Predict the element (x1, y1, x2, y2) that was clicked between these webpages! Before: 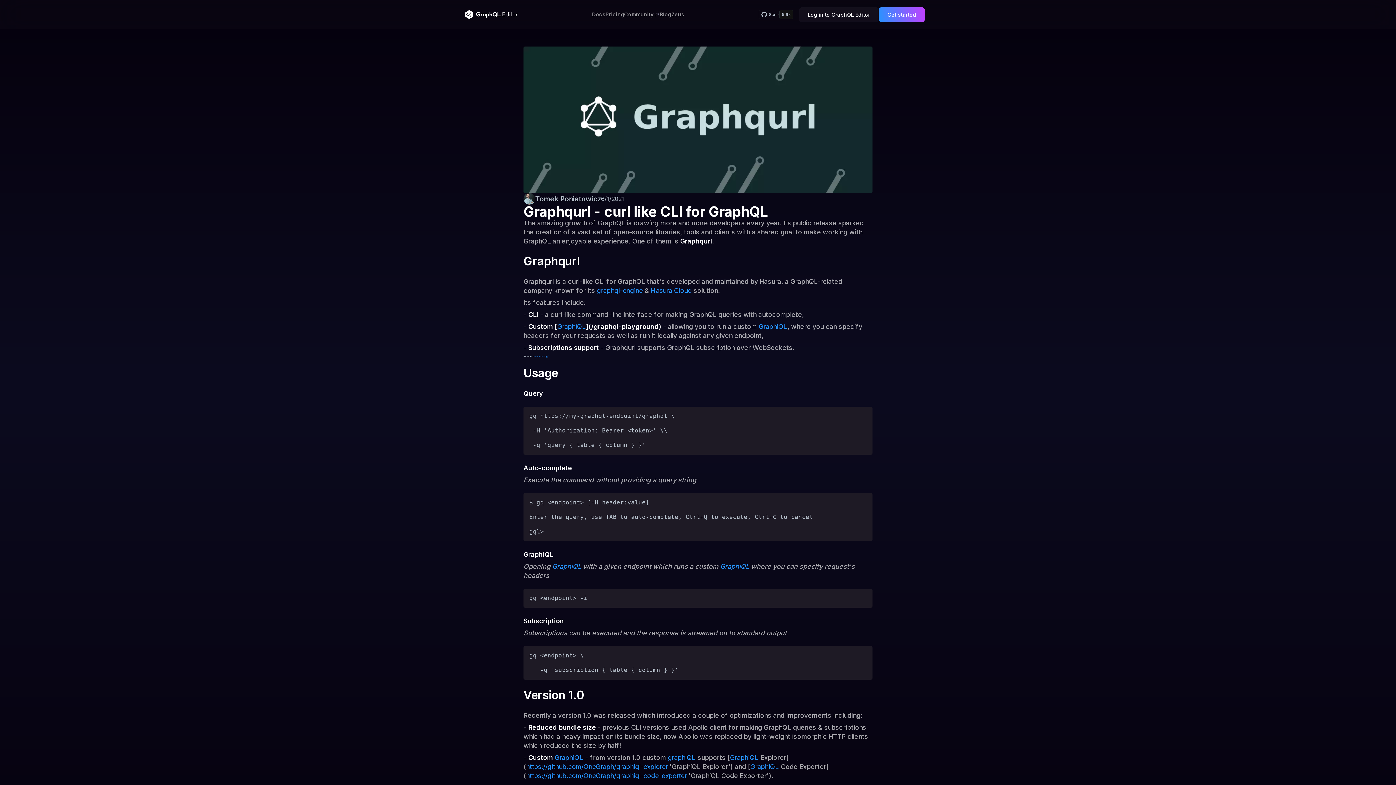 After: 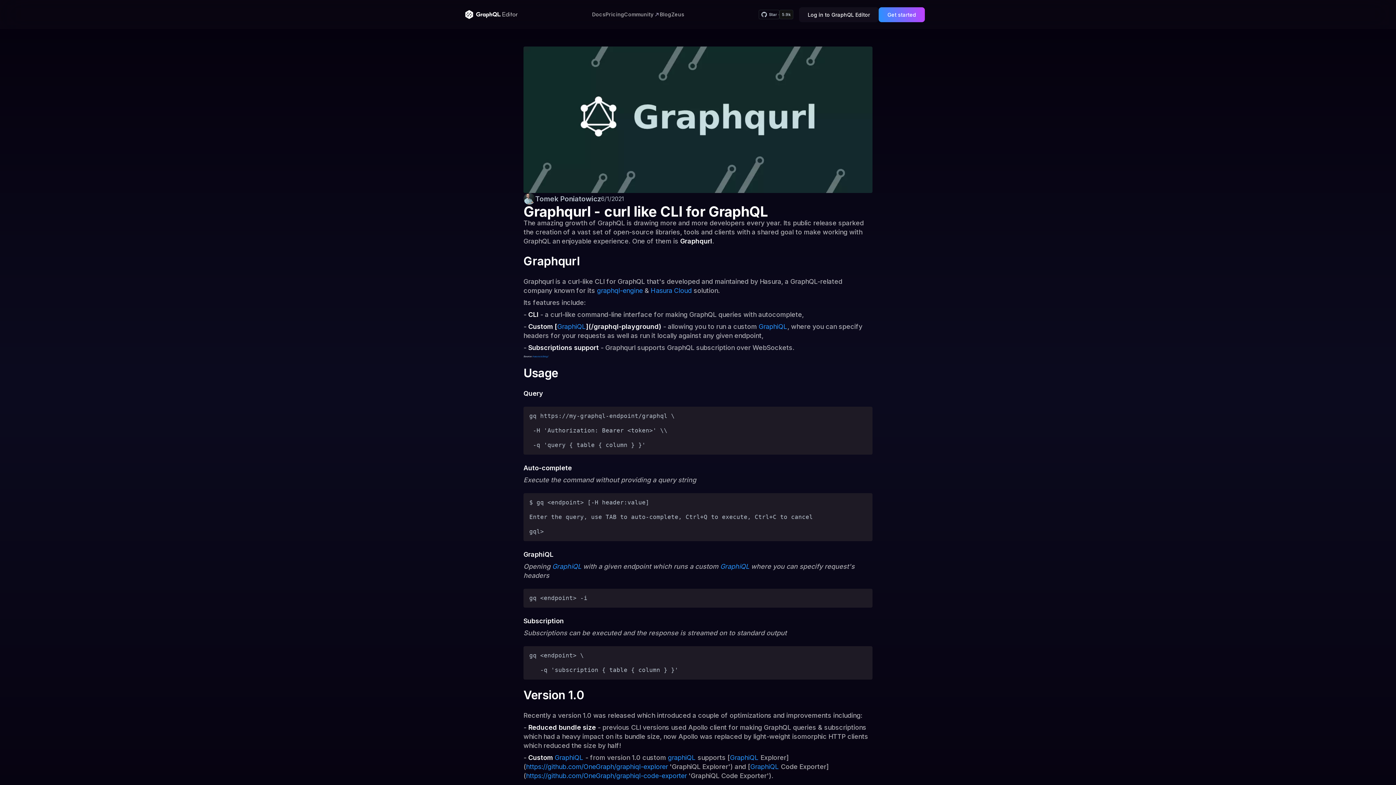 Action: bbox: (799, 7, 878, 22) label: Log in to GraphQL Editor